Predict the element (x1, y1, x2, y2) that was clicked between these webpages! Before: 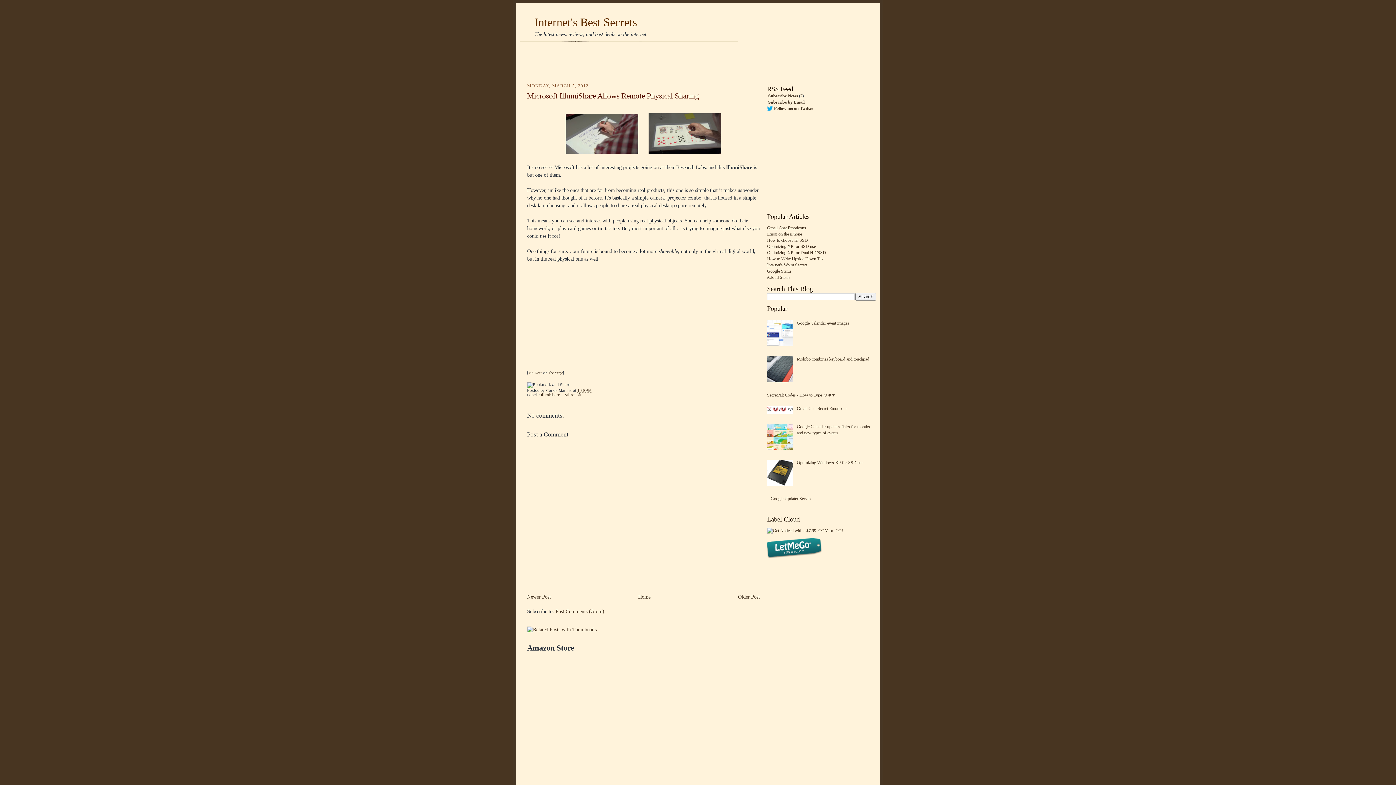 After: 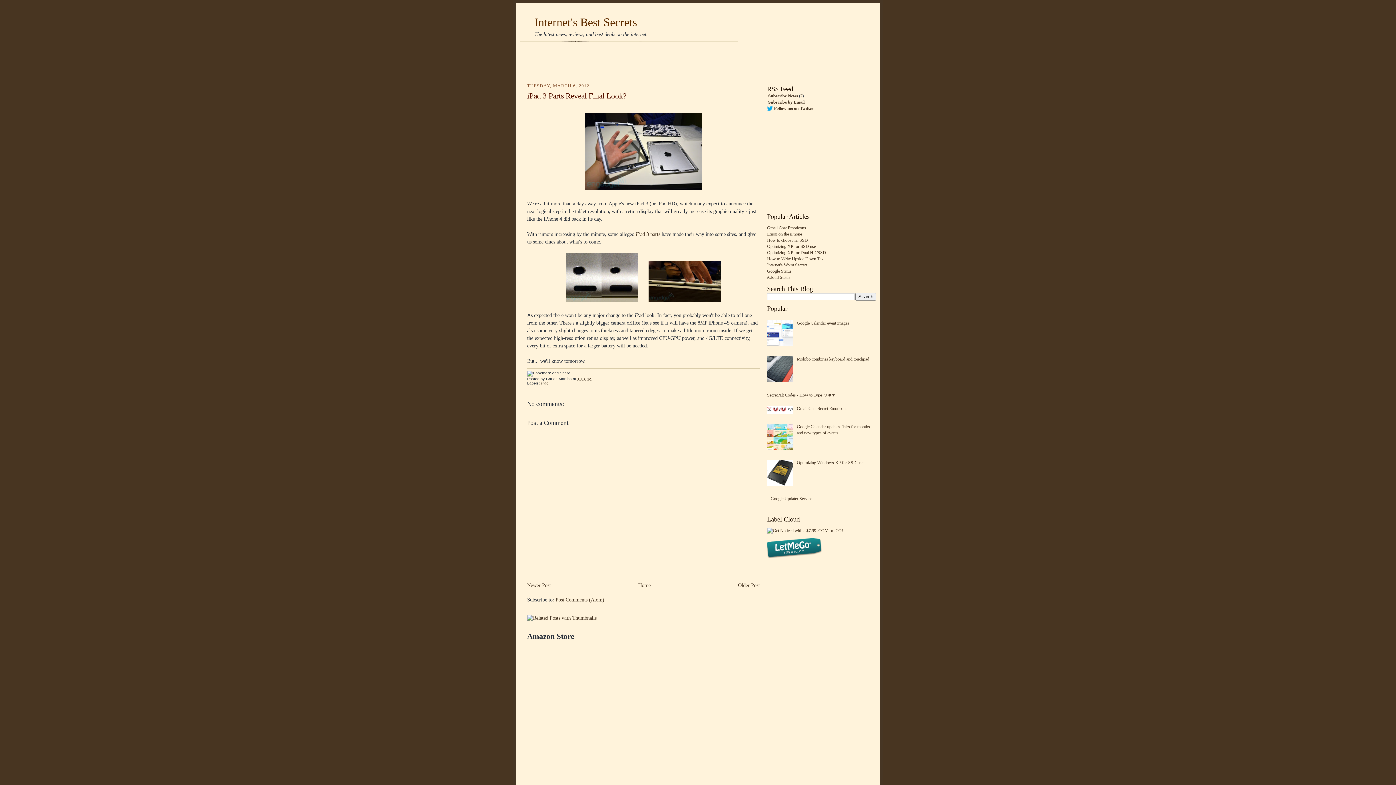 Action: label: Newer Post bbox: (527, 594, 550, 600)